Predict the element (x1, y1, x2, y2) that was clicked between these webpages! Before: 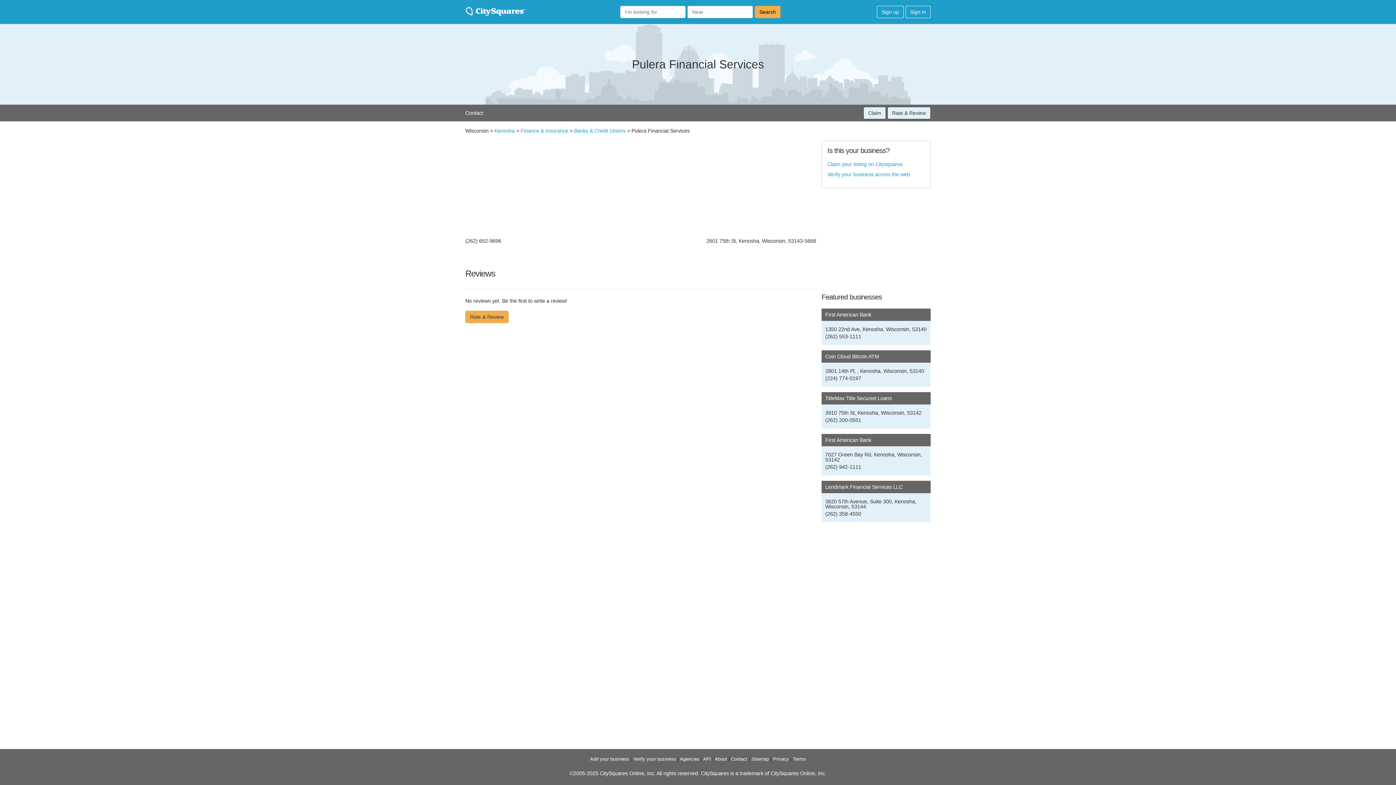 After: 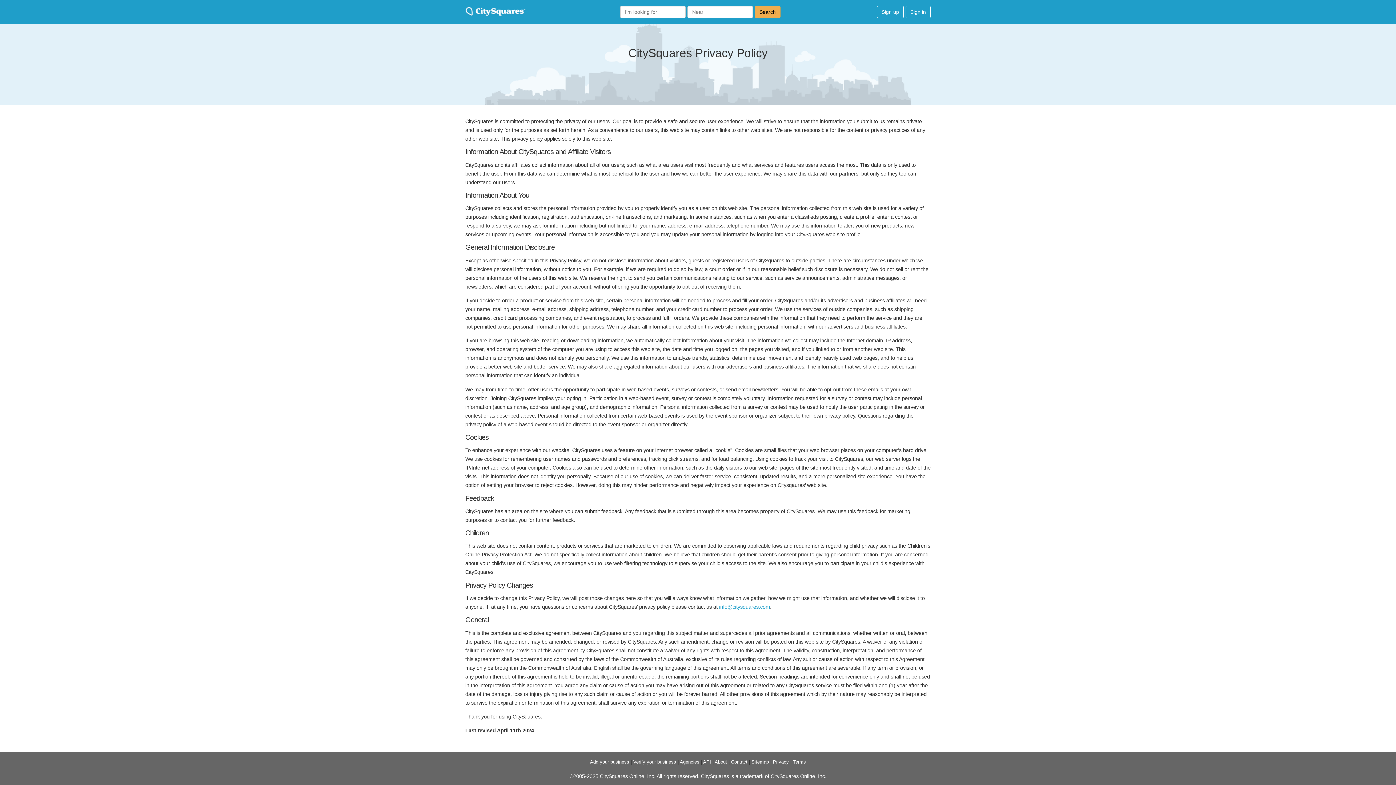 Action: label: Privacy bbox: (773, 756, 789, 762)